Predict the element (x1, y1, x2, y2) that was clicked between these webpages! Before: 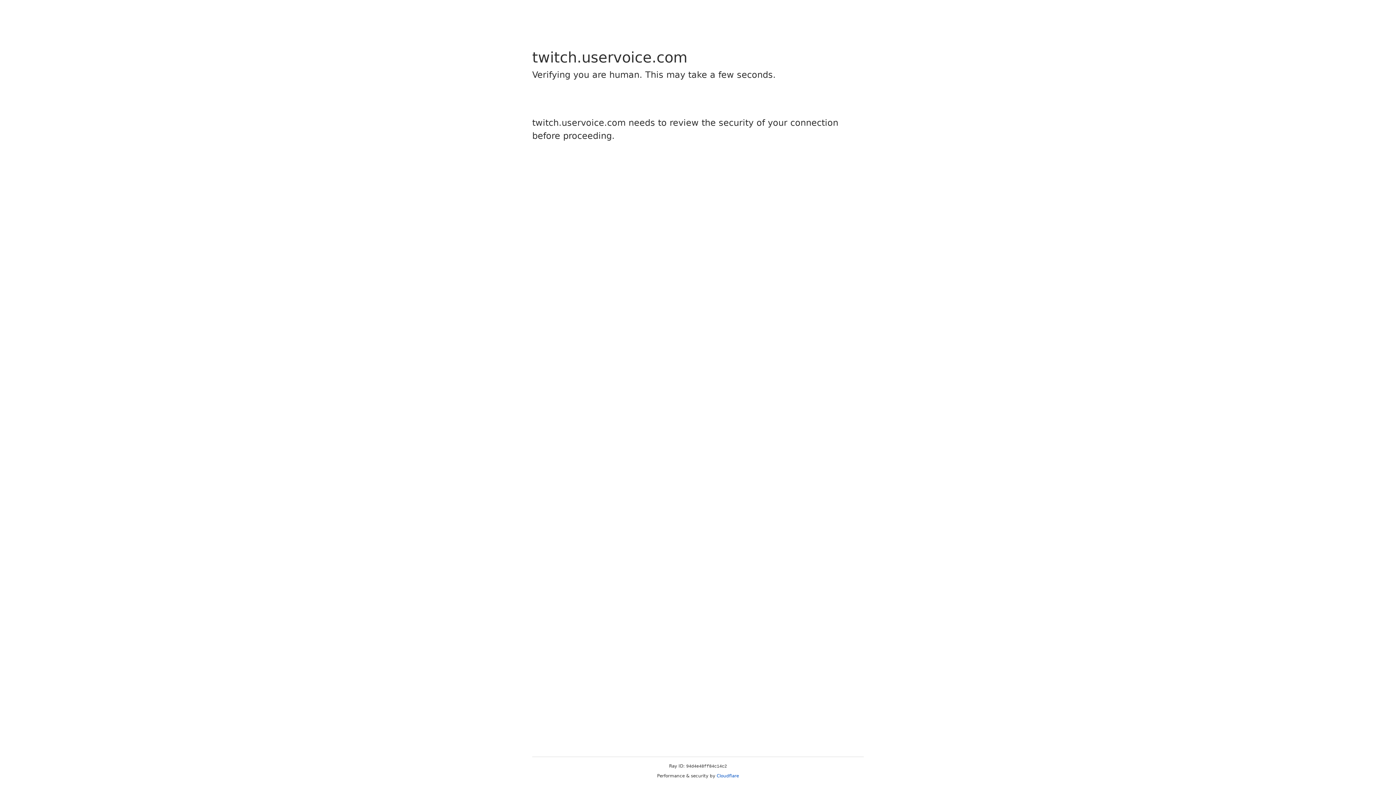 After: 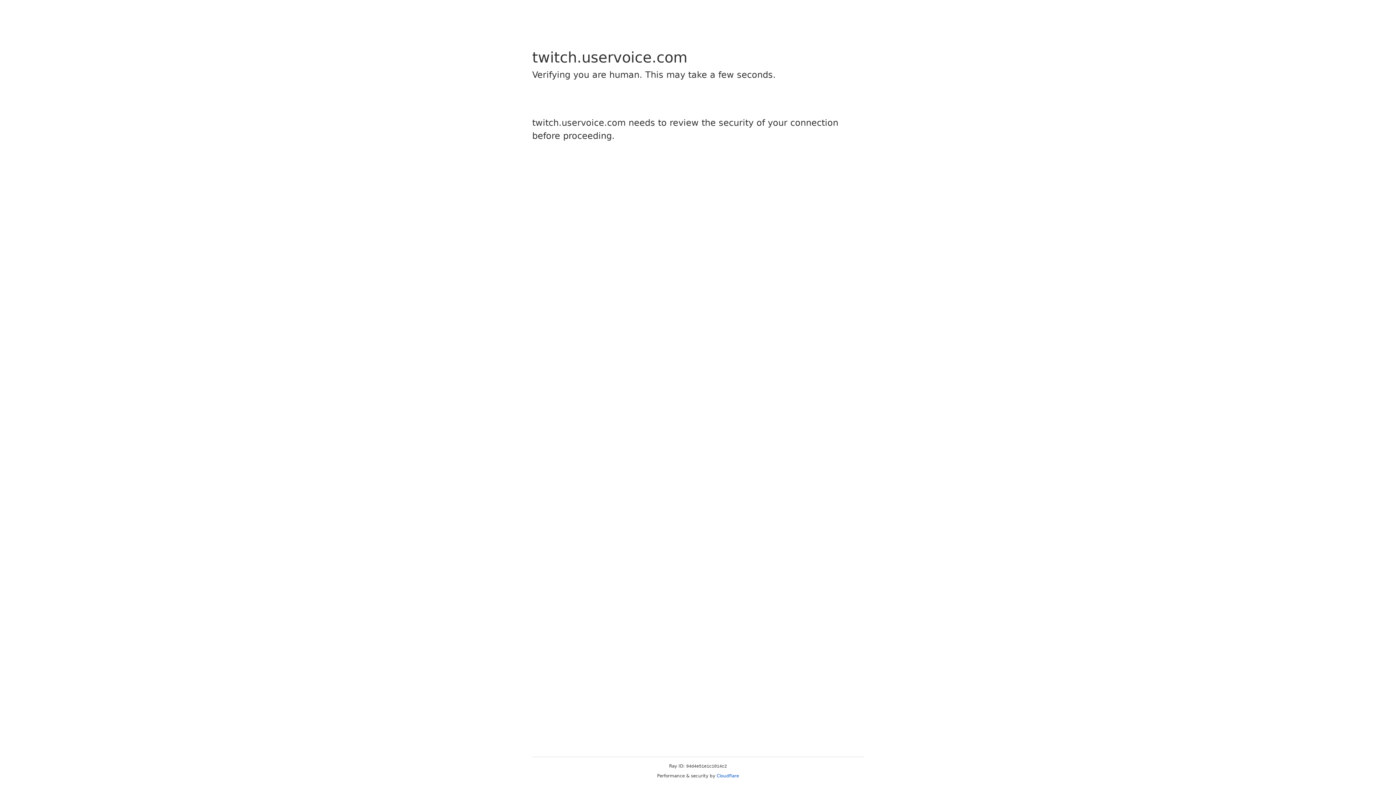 Action: bbox: (716, 773, 739, 778) label: Cloudflare